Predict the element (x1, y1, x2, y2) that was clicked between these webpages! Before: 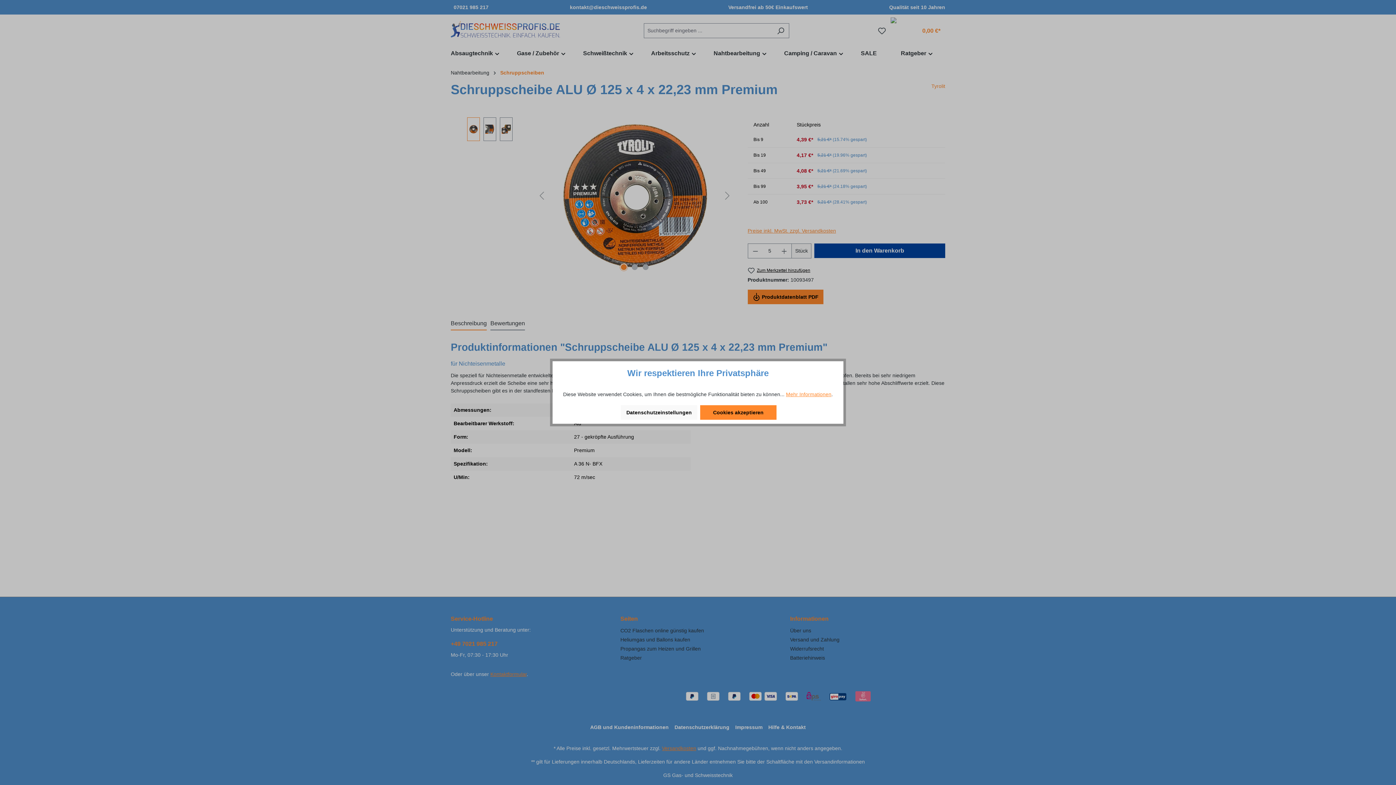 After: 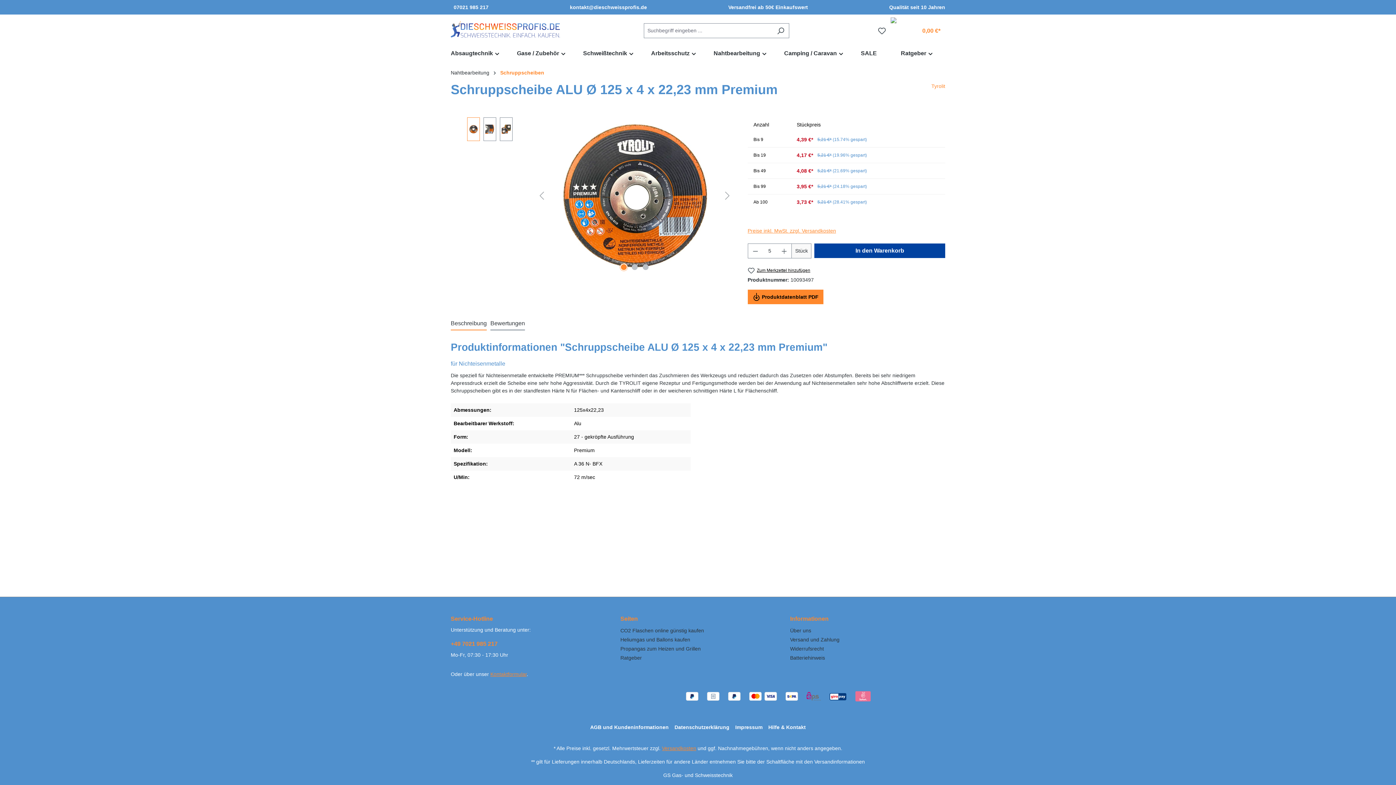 Action: label: Cookies akzeptieren bbox: (700, 405, 776, 420)